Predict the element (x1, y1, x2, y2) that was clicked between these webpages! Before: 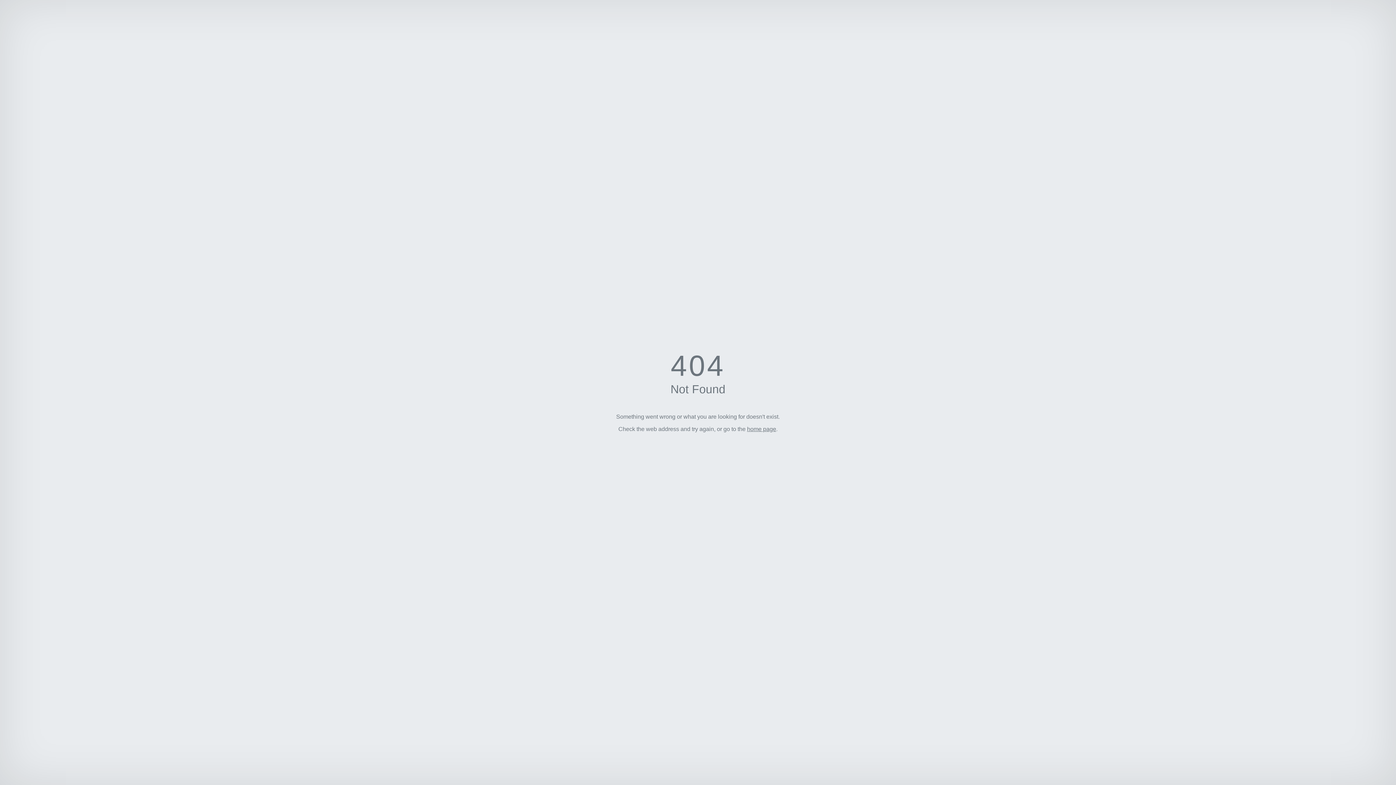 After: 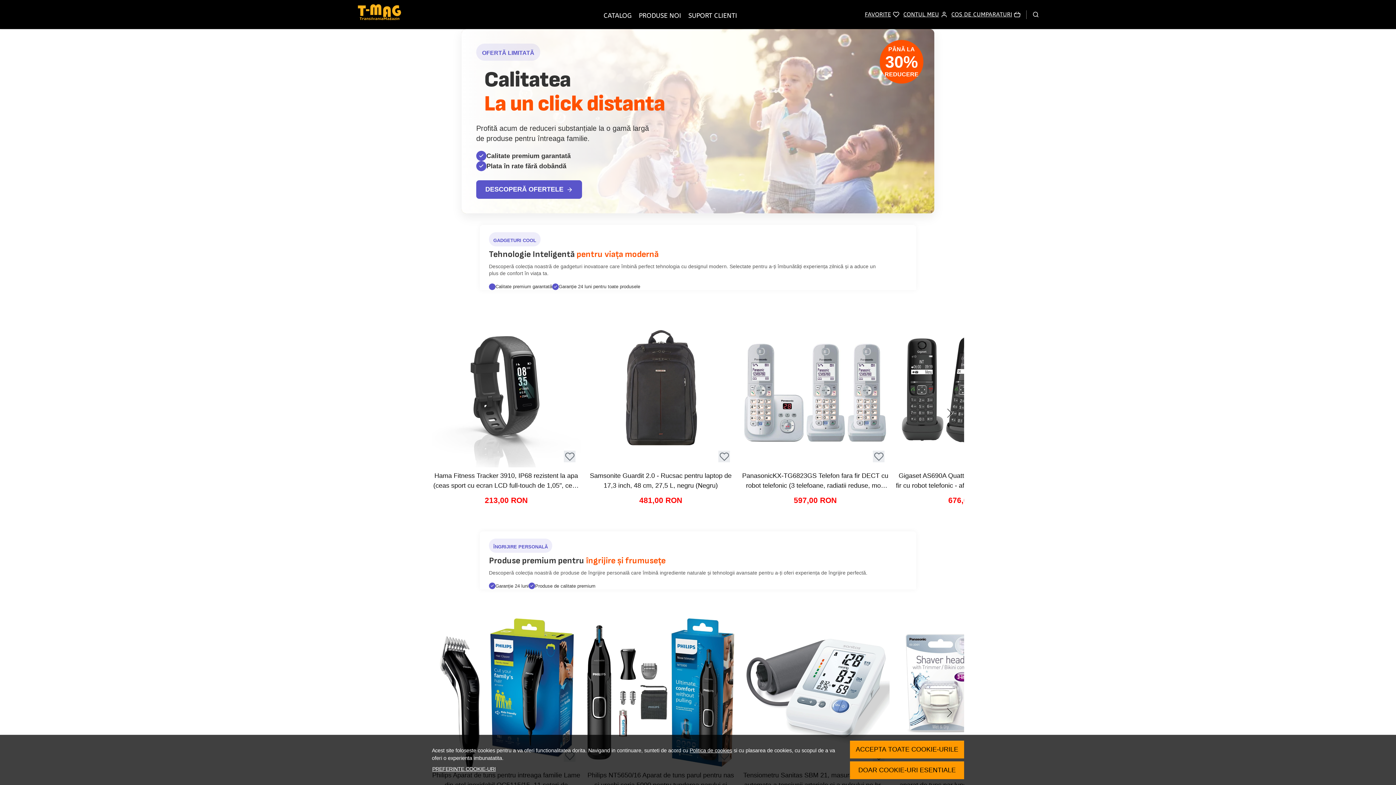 Action: bbox: (747, 426, 776, 432) label: home page